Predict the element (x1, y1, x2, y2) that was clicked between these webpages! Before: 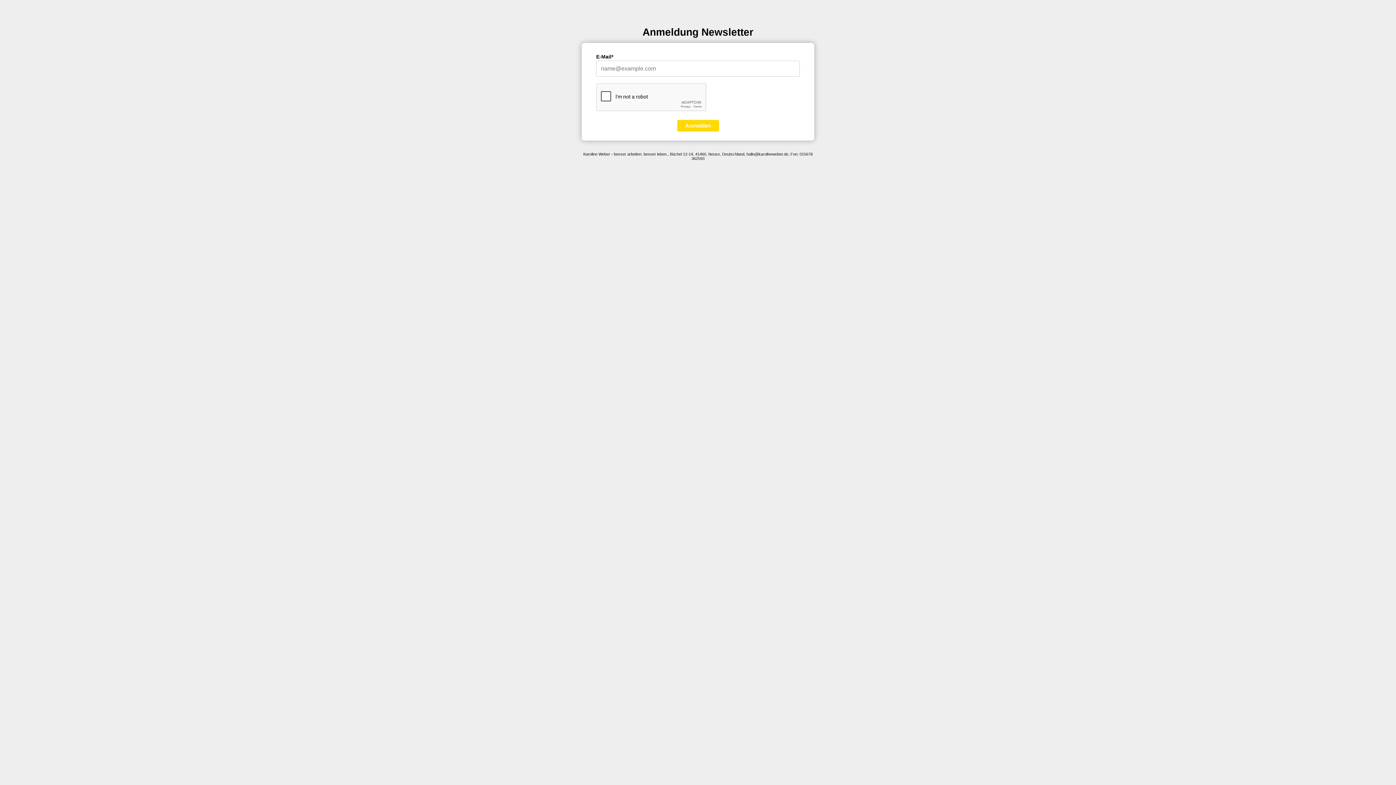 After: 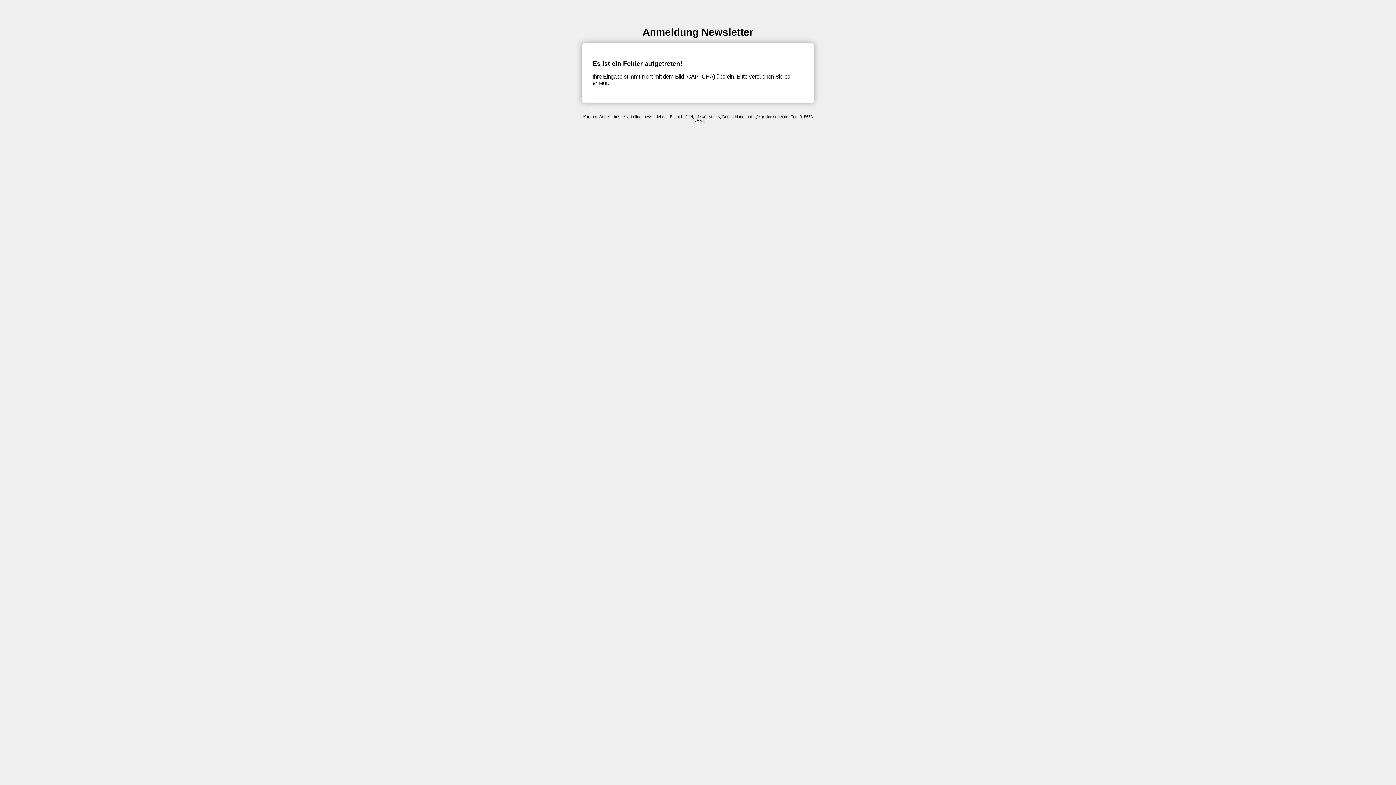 Action: label: Anmelden bbox: (677, 120, 719, 131)